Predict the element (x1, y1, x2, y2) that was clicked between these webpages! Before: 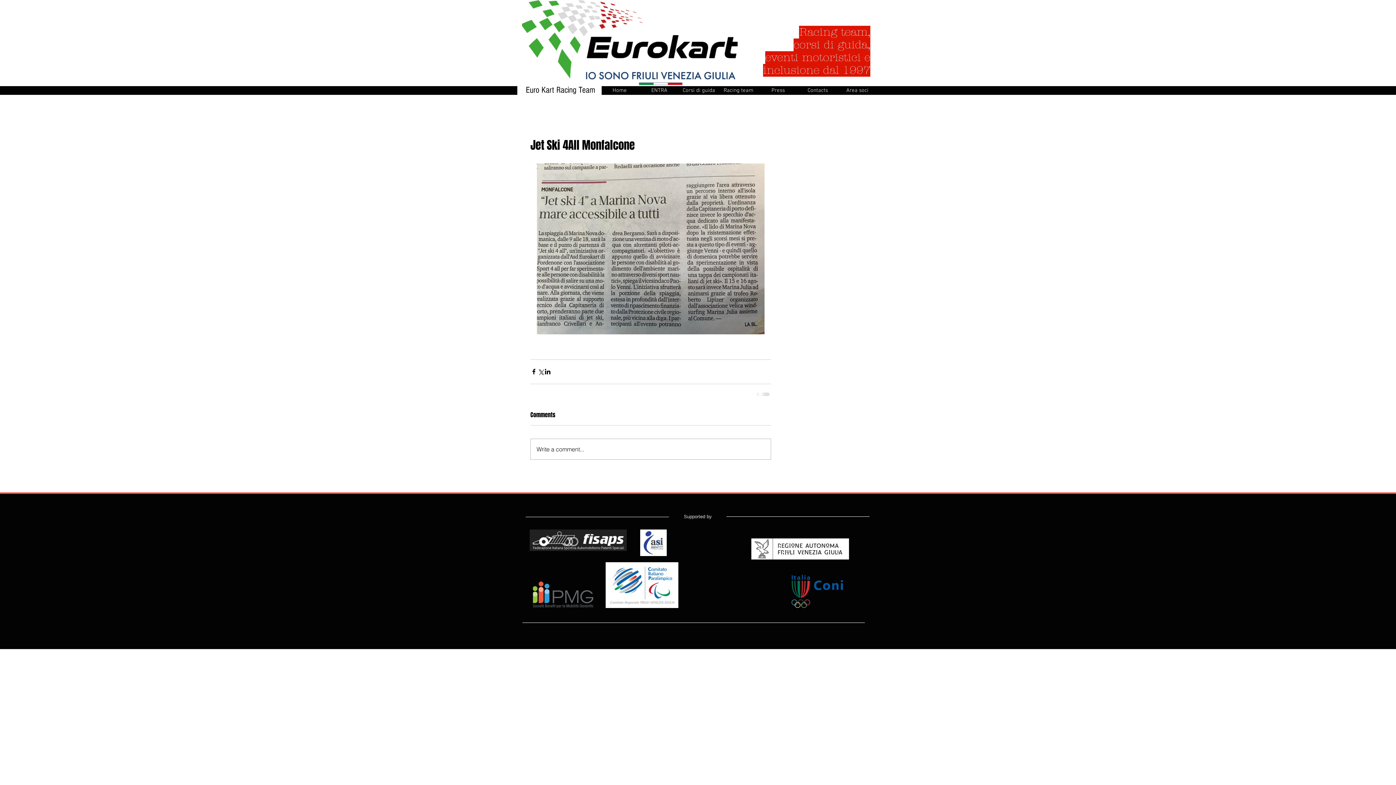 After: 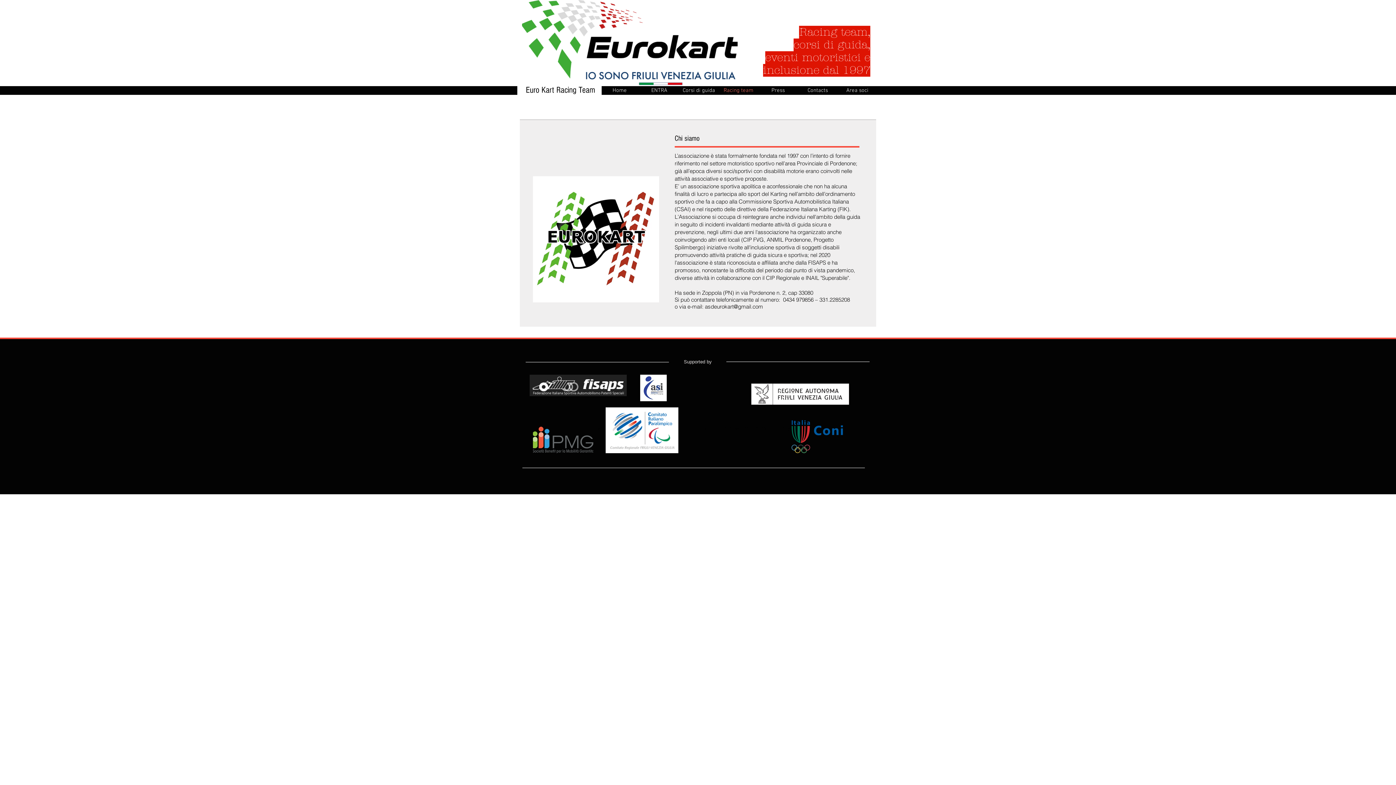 Action: bbox: (718, 86, 758, 94) label: Racing team